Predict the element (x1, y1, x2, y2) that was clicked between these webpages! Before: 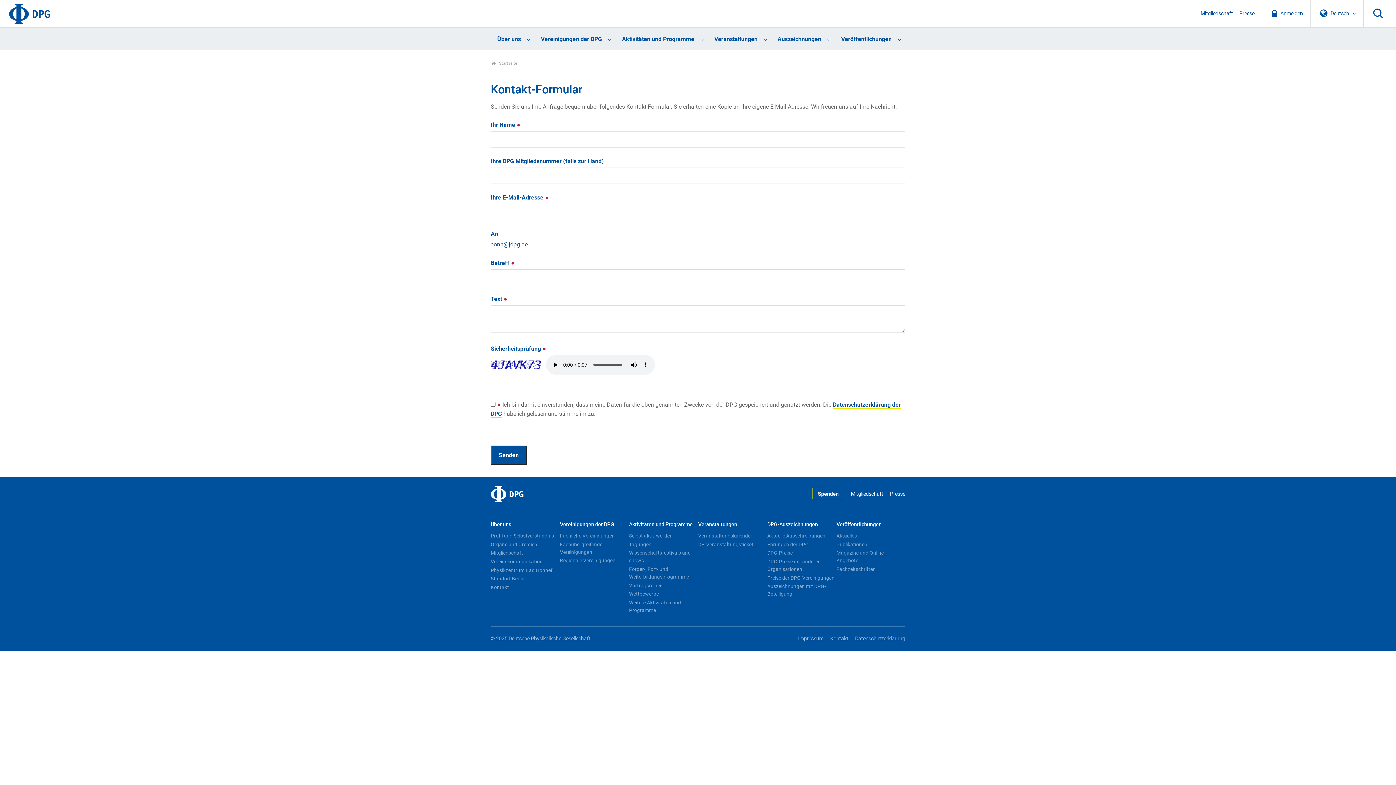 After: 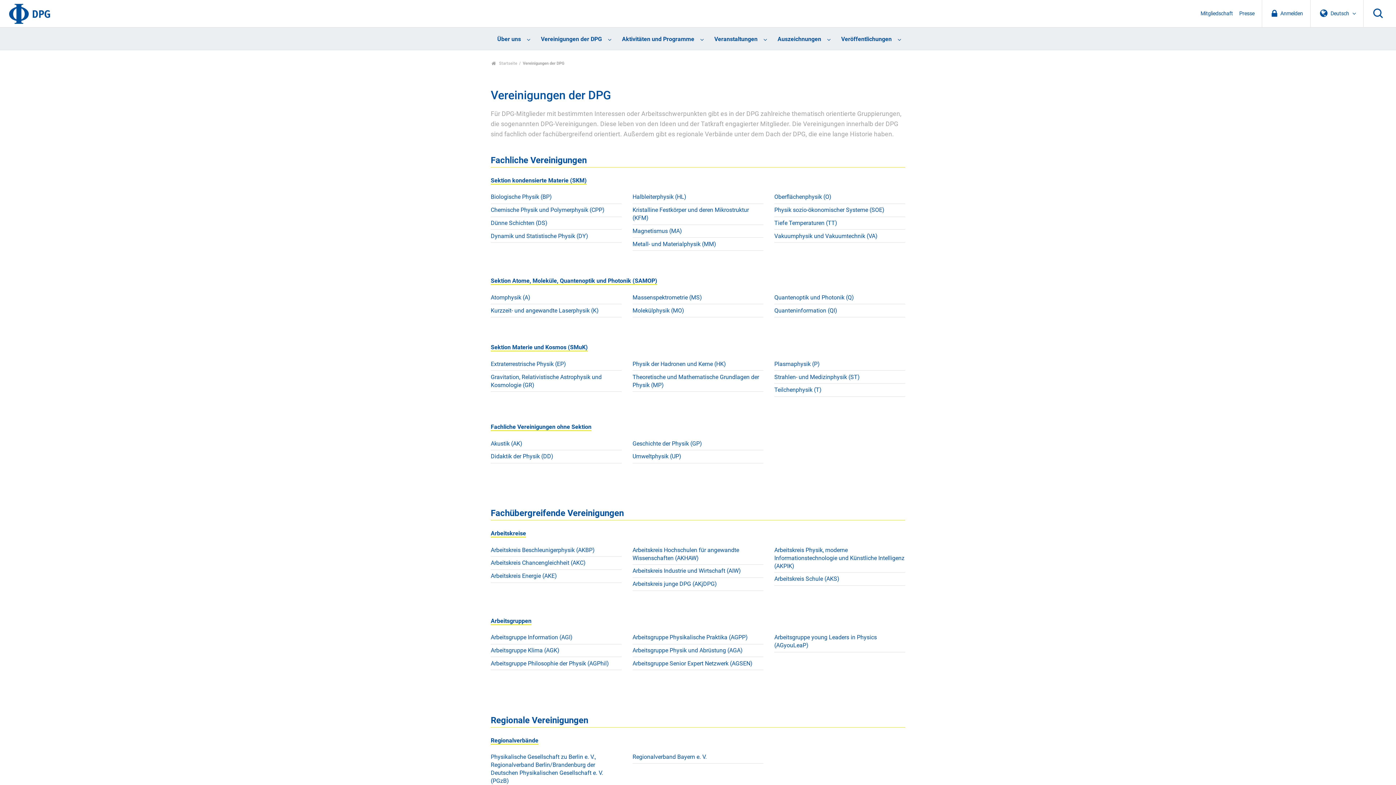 Action: bbox: (534, 27, 615, 50) label: Vereinigungen der DPG